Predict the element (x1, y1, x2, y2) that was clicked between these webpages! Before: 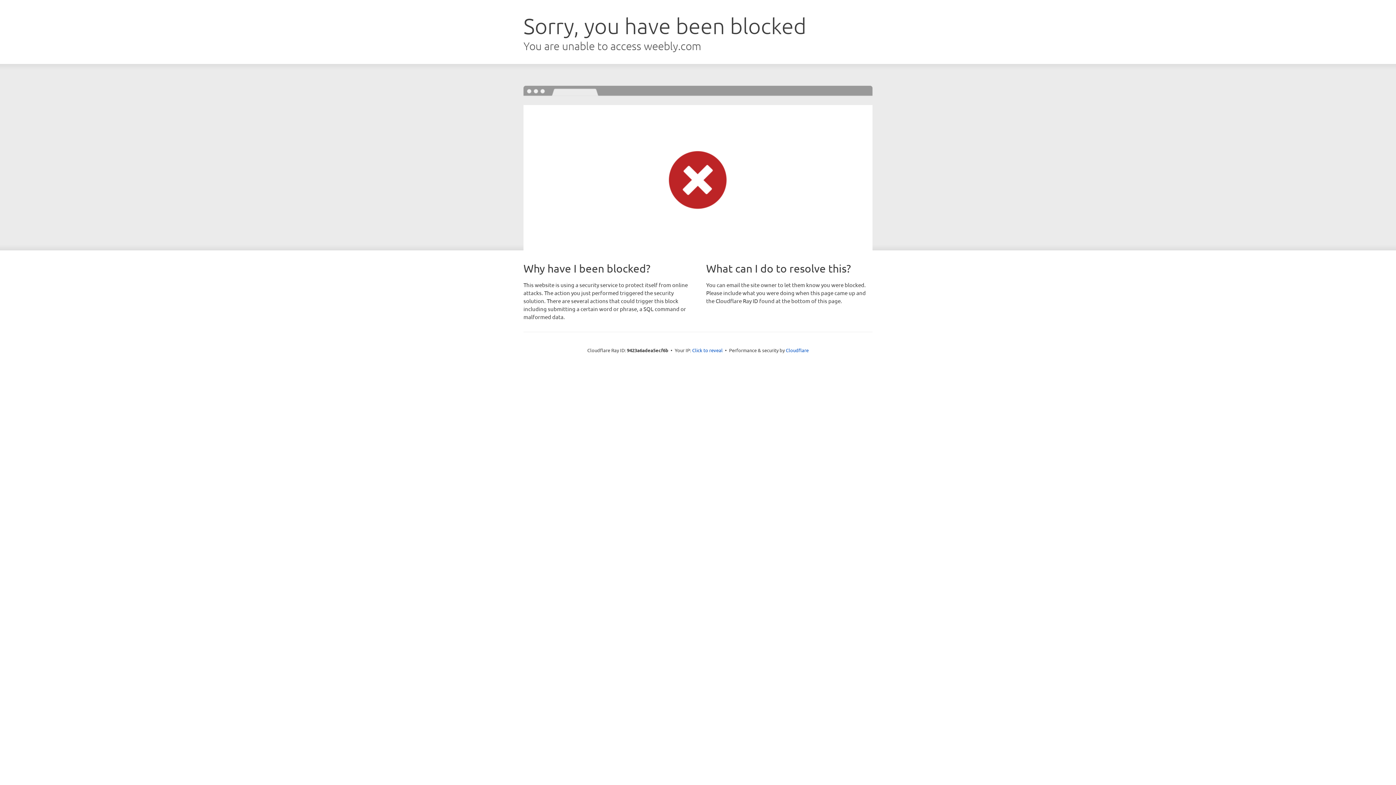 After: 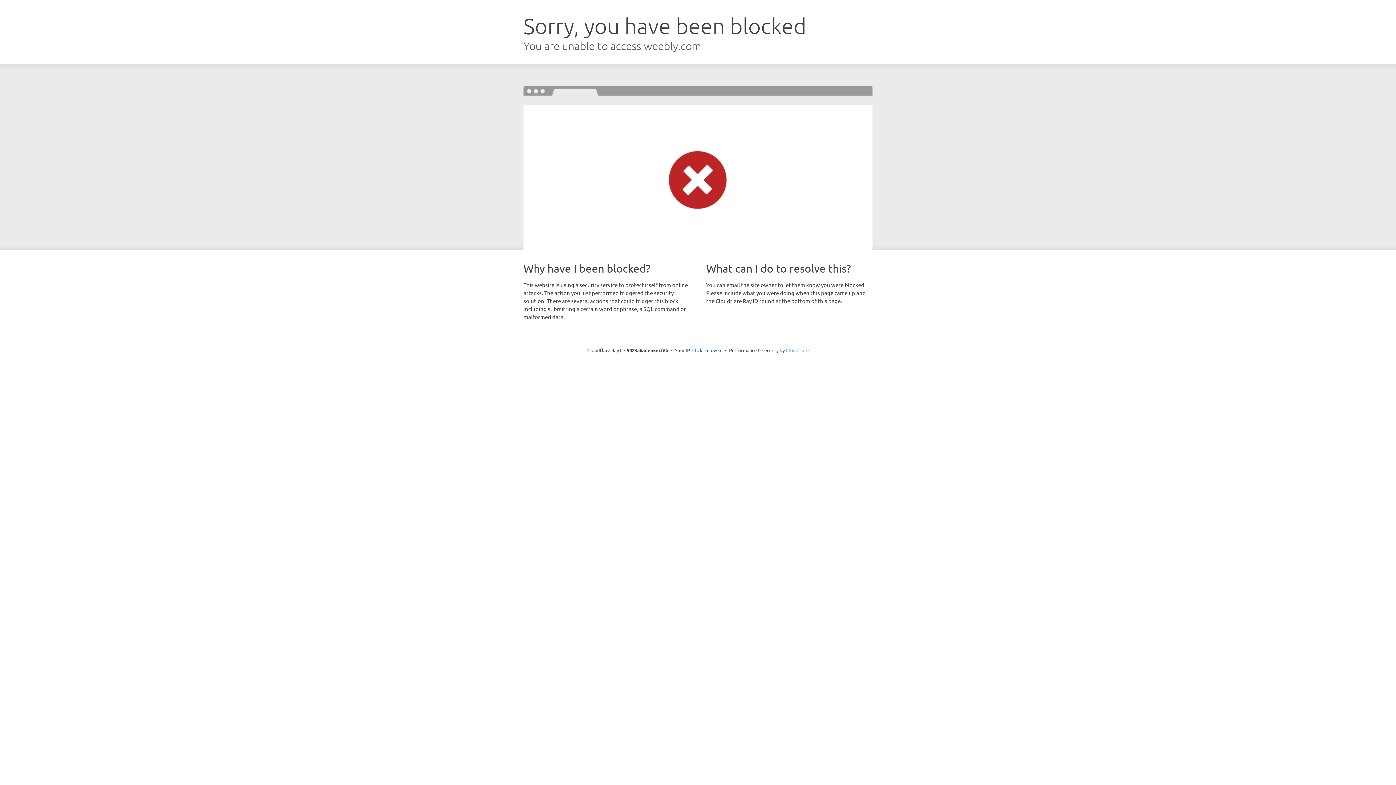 Action: label: Cloudflare bbox: (786, 347, 808, 353)